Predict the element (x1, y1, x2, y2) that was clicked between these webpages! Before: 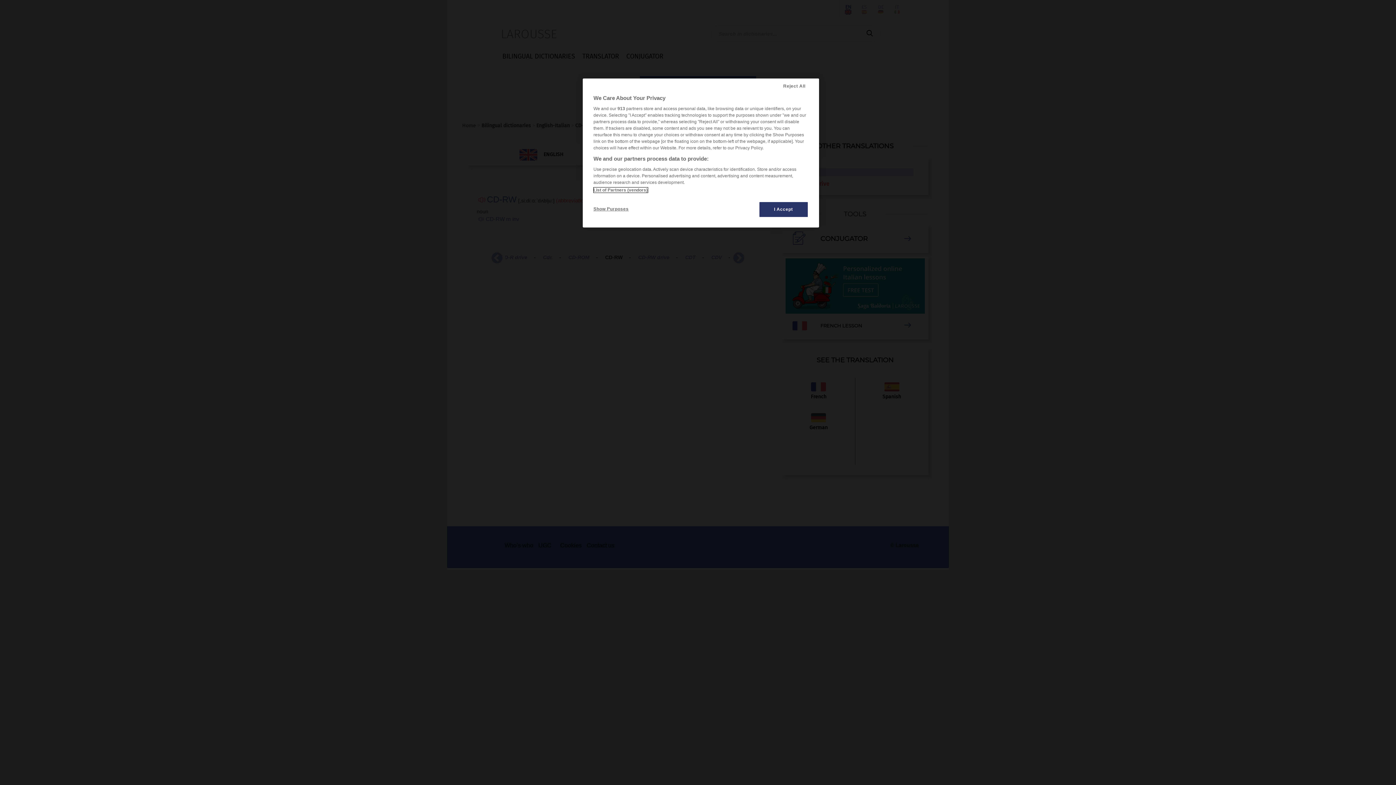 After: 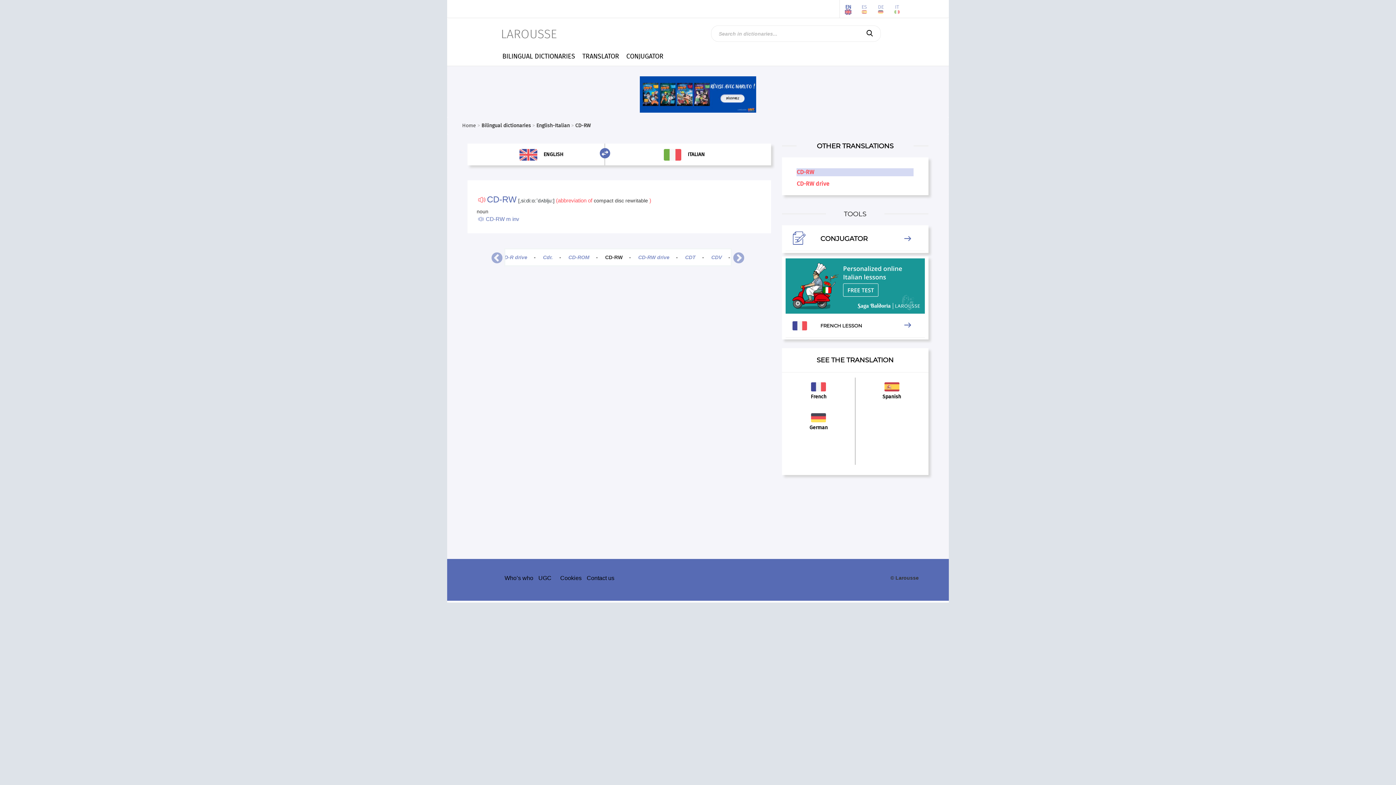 Action: label: I Accept bbox: (759, 201, 808, 217)